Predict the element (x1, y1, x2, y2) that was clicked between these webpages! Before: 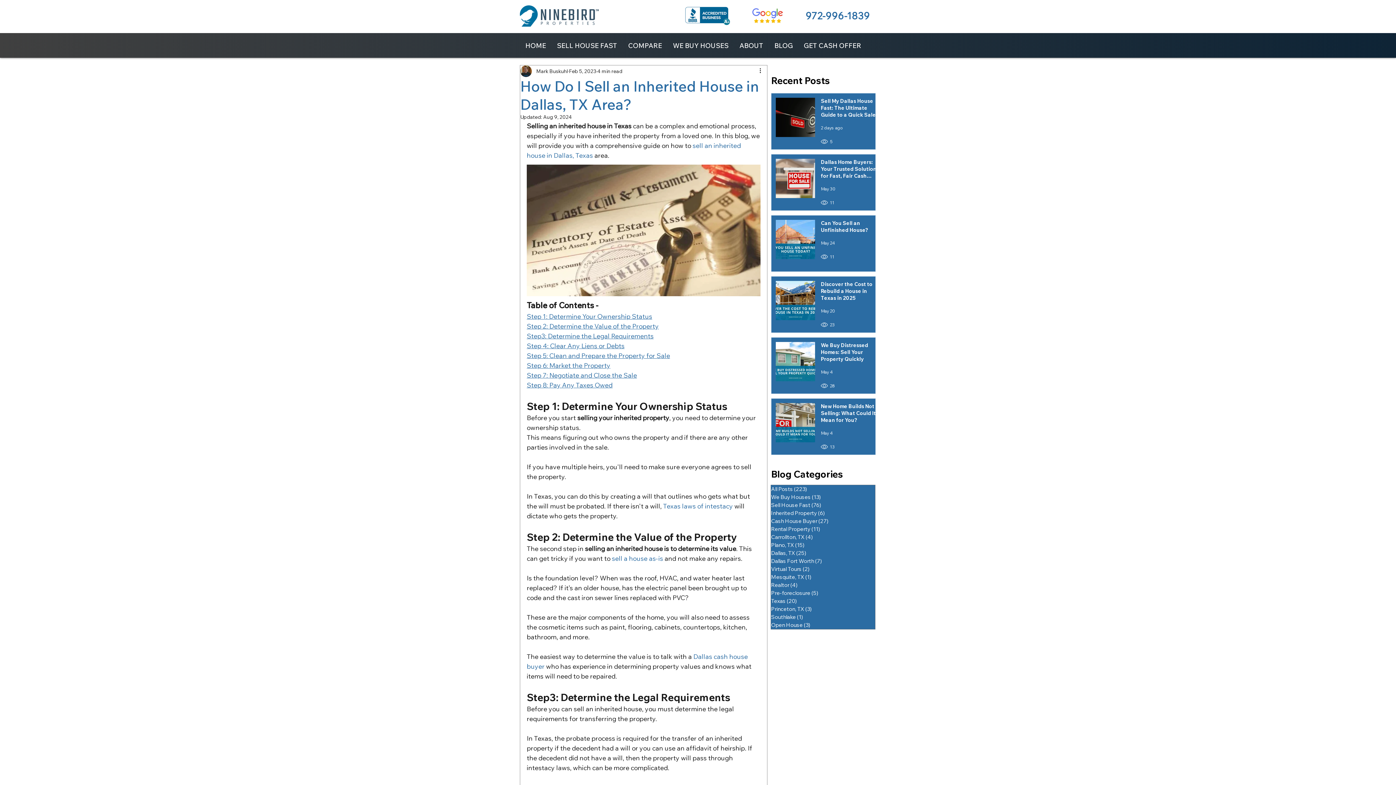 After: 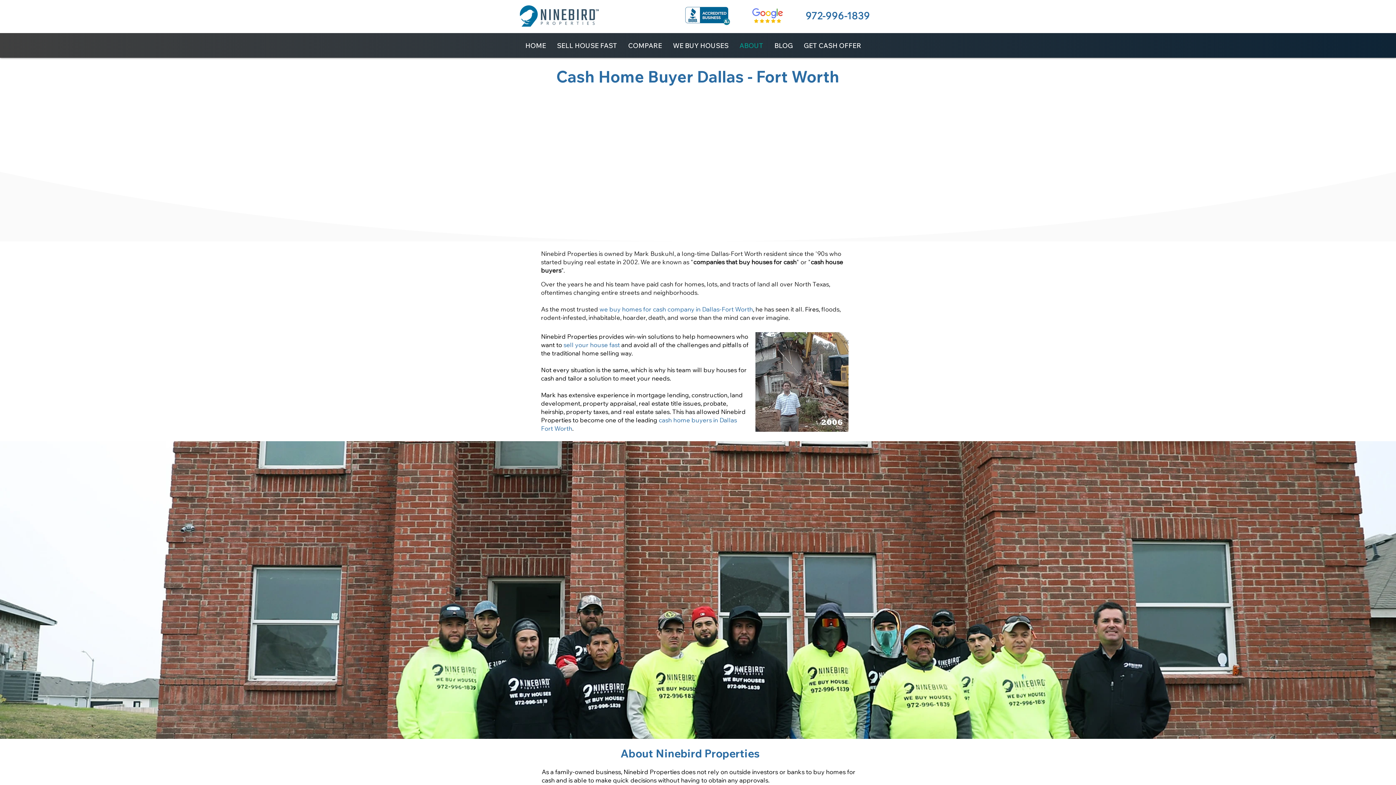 Action: bbox: (734, 39, 769, 52) label: ABOUT